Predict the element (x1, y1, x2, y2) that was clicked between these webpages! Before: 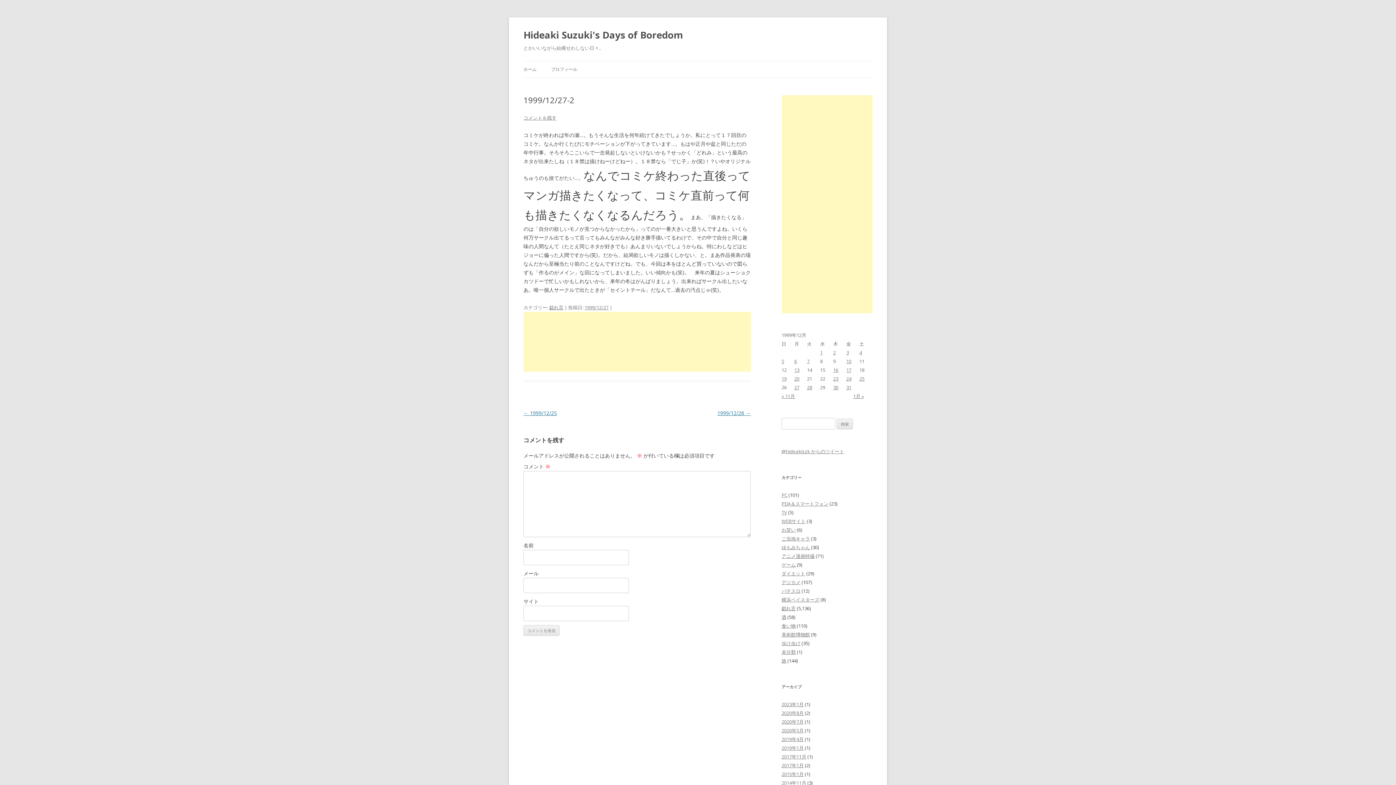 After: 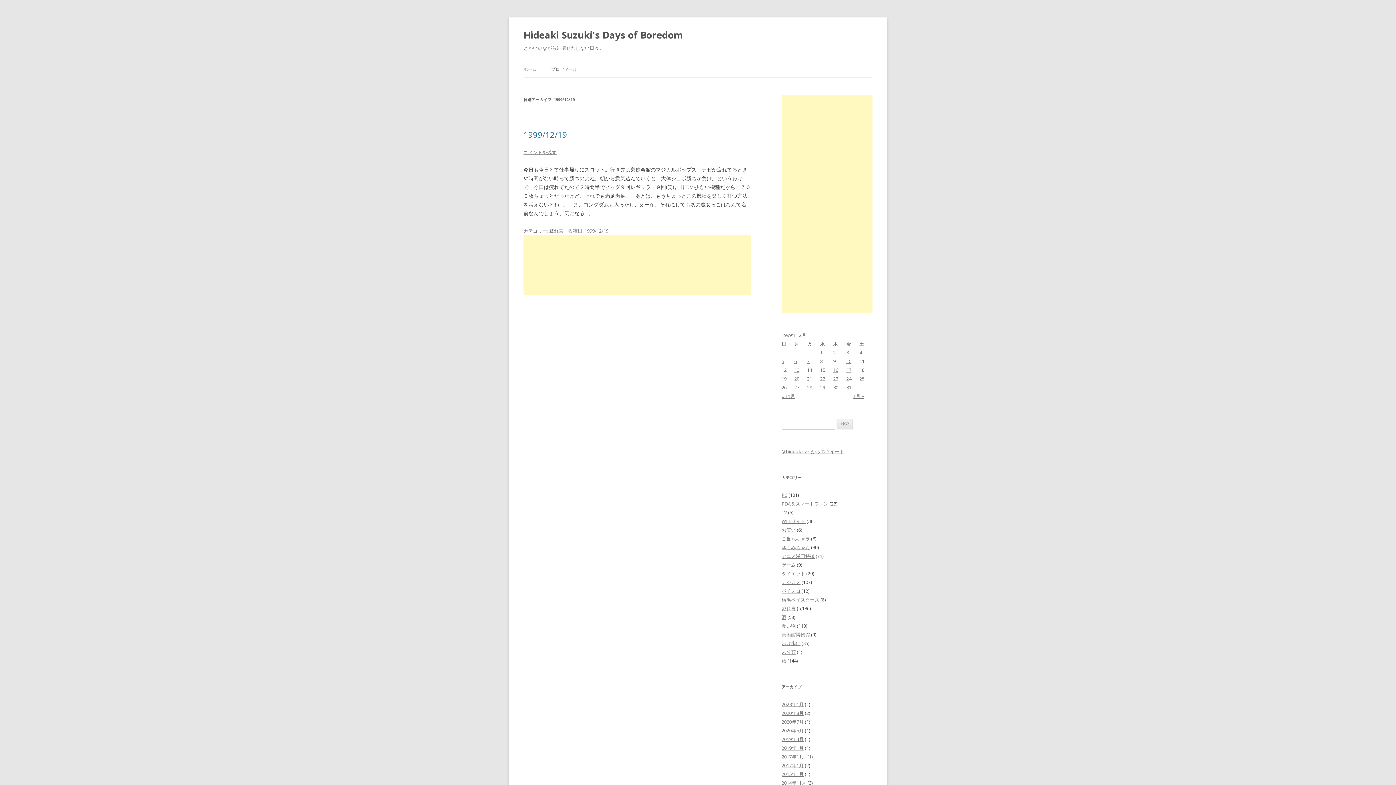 Action: bbox: (781, 375, 786, 382) label: 1999年12月19日 に投稿を公開